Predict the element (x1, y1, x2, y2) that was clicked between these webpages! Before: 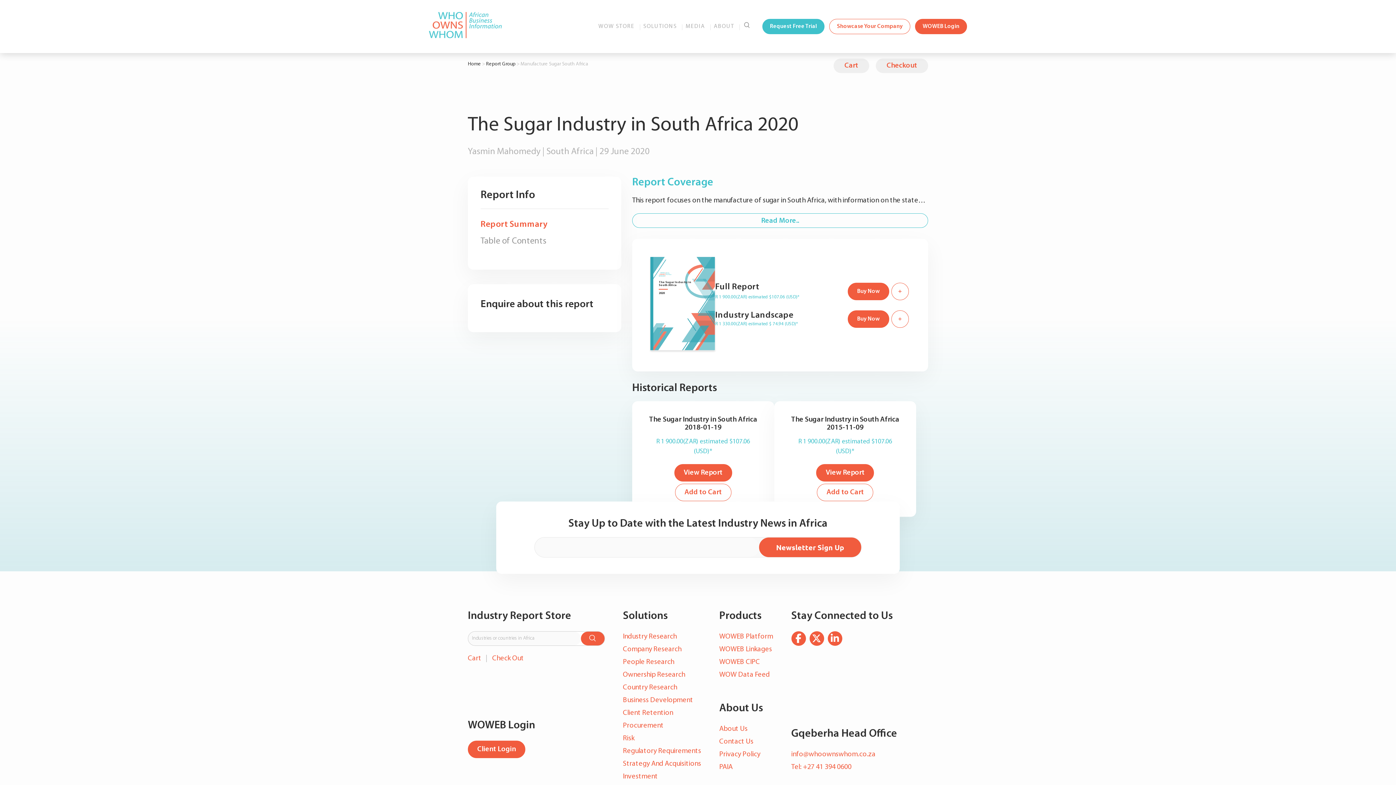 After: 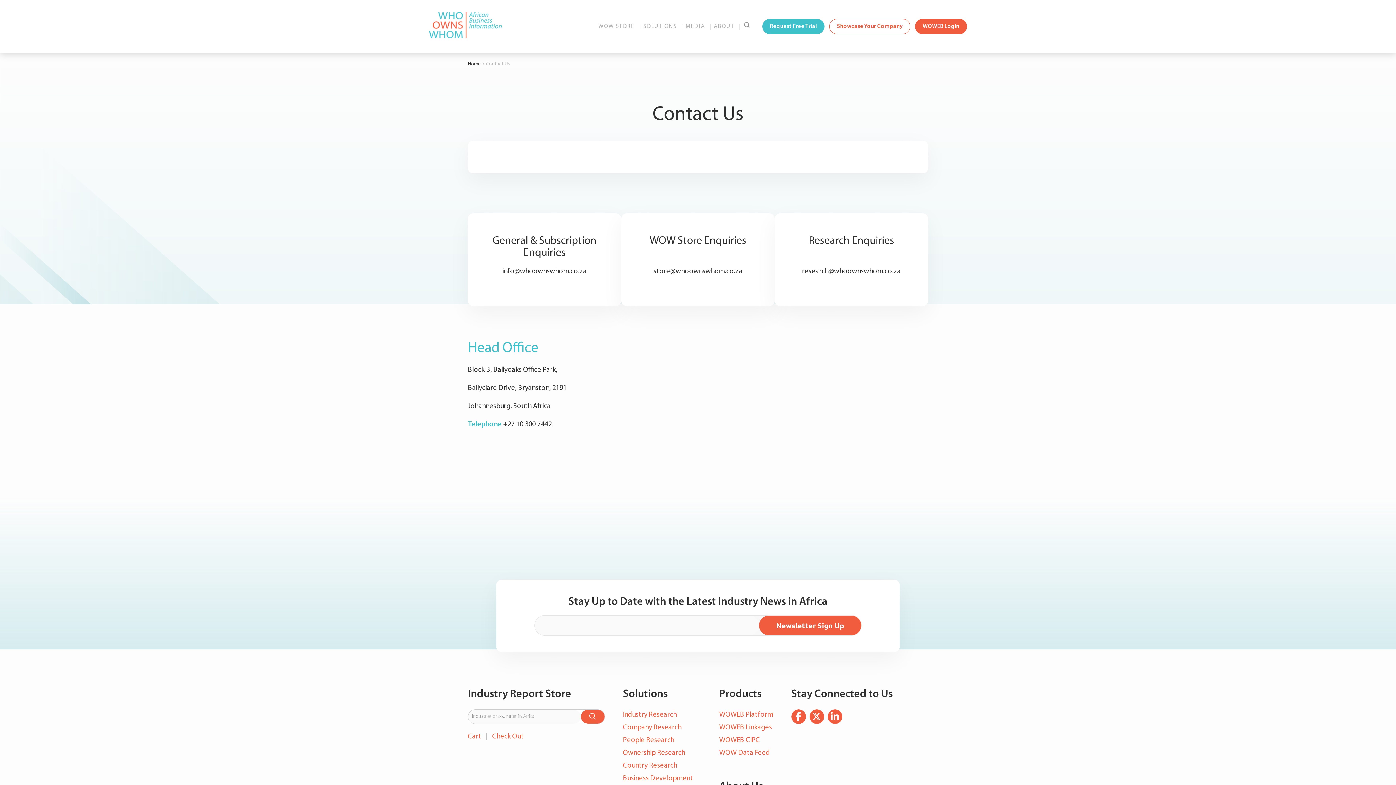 Action: label: Contact Us bbox: (719, 738, 753, 745)